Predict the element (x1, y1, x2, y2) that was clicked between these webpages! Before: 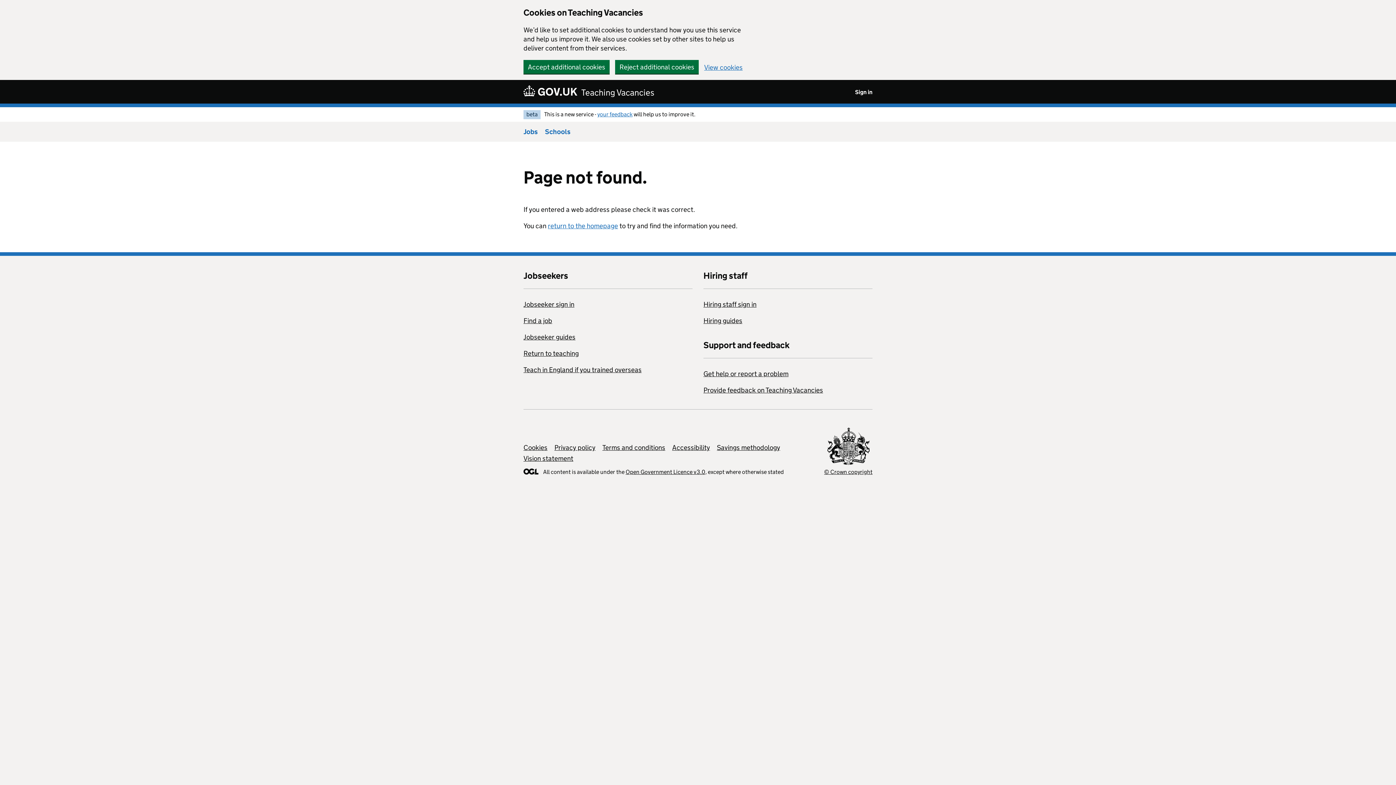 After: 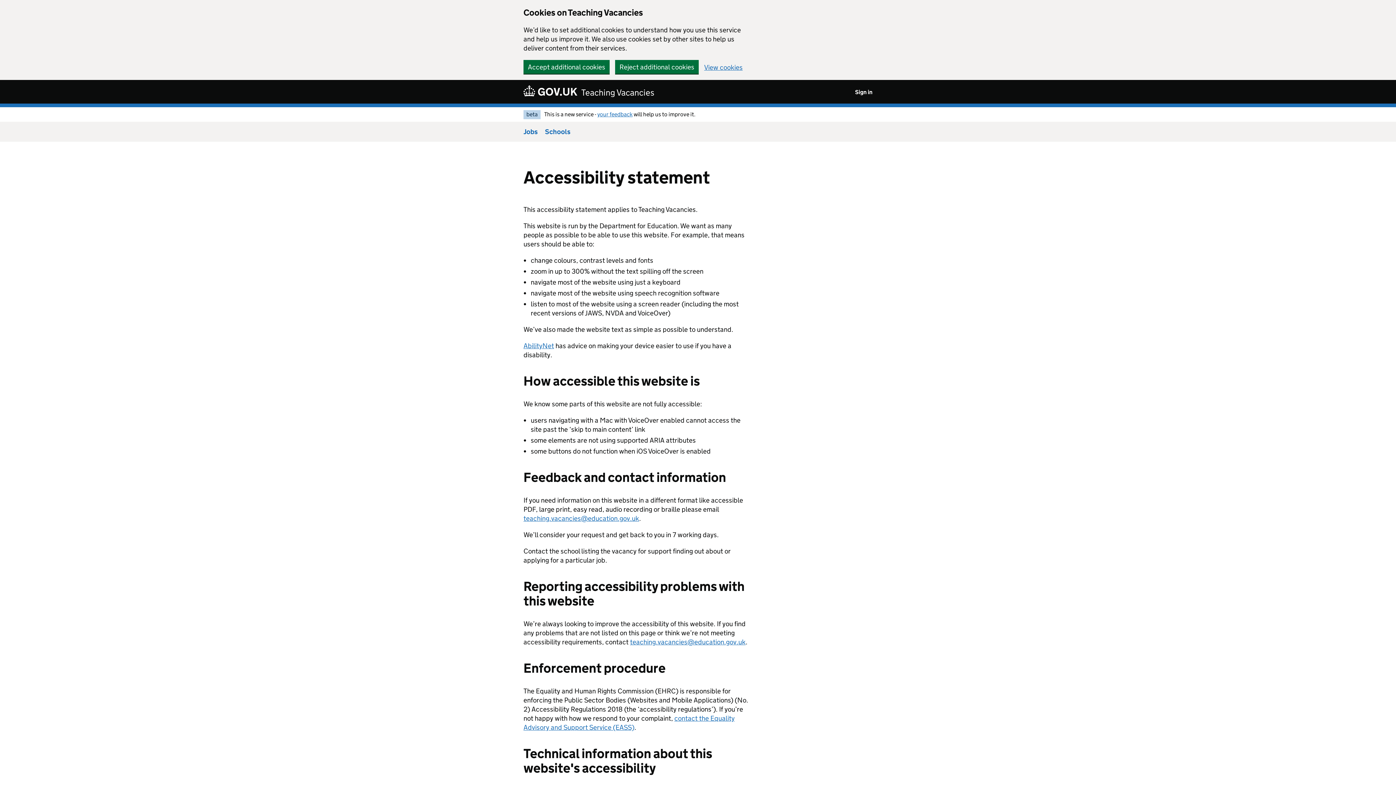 Action: label: Accessibility bbox: (672, 443, 710, 452)